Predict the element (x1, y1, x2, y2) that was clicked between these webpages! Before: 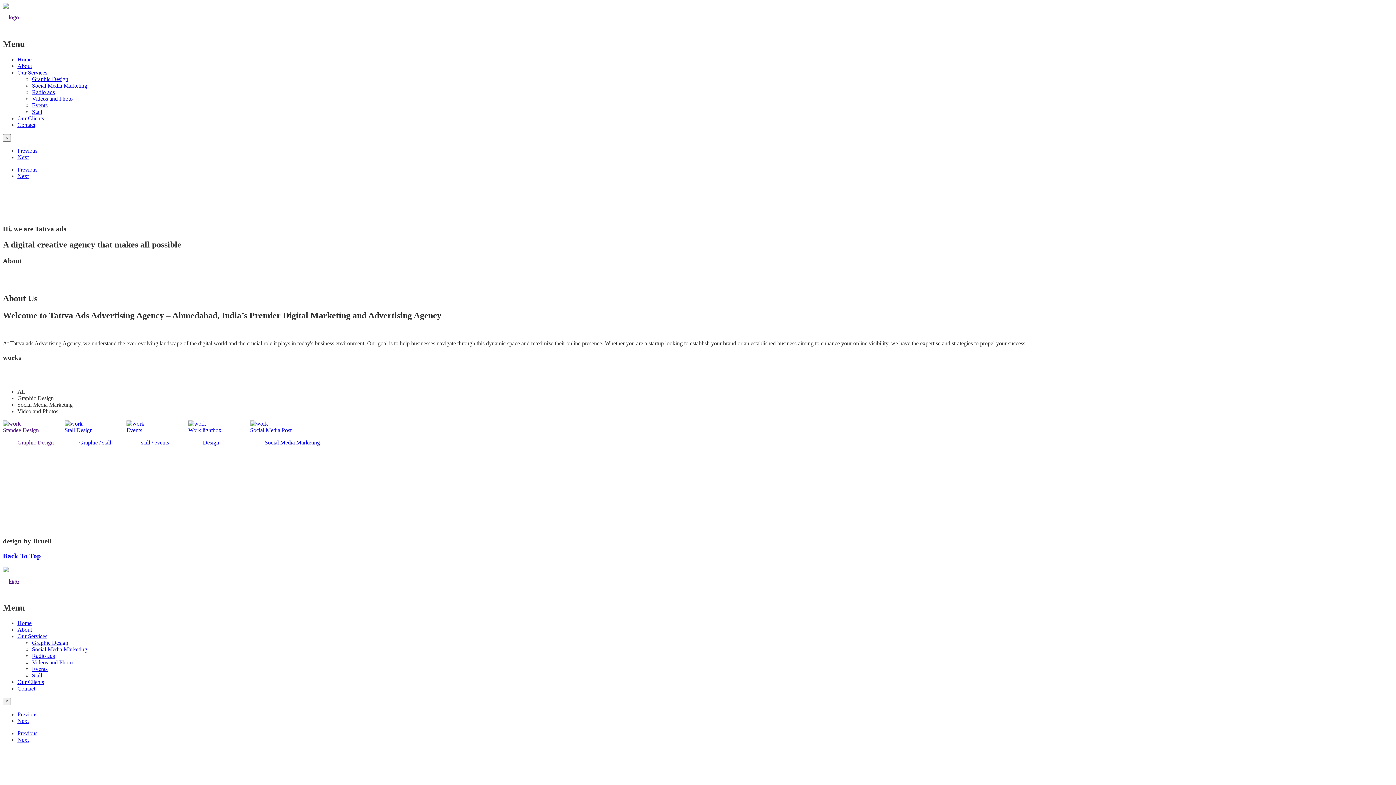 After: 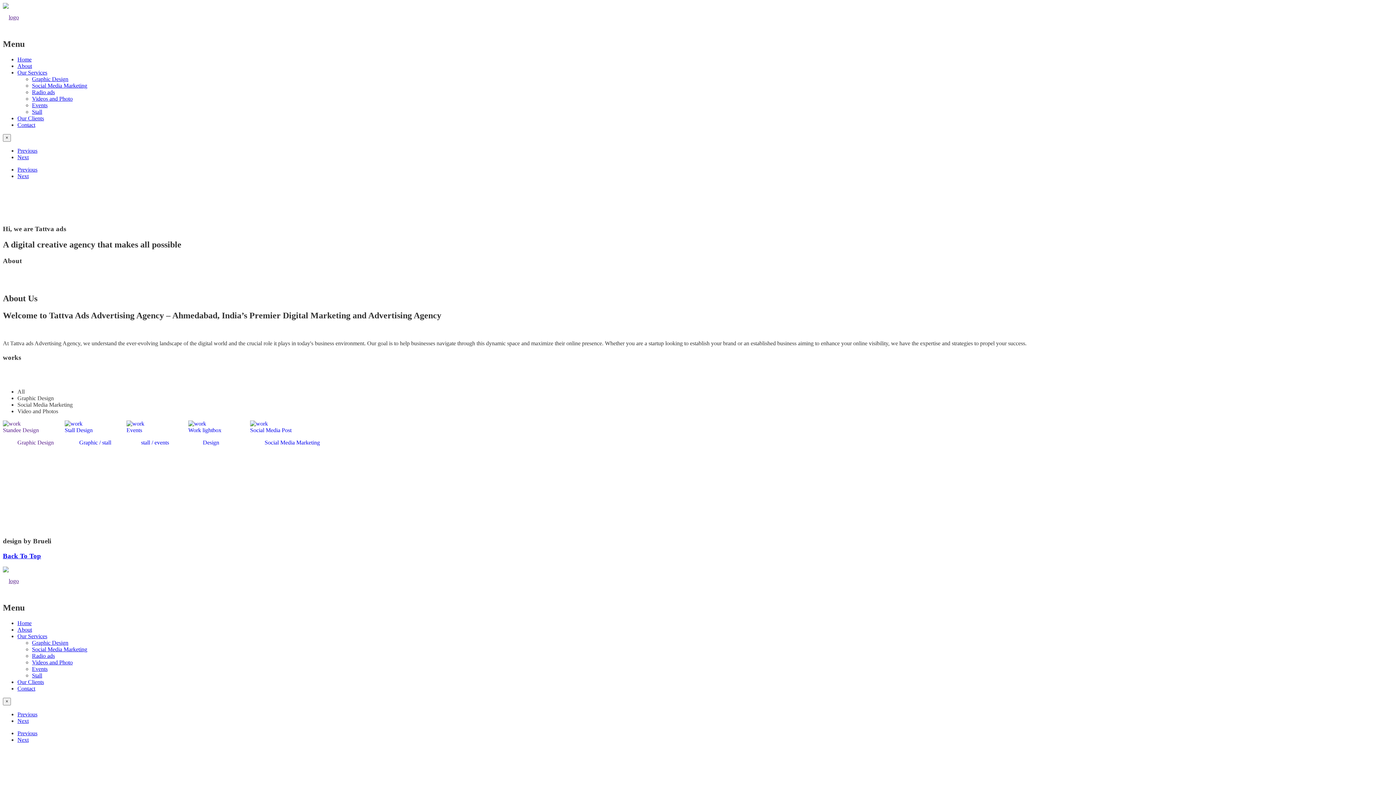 Action: label: Next bbox: (17, 718, 28, 724)